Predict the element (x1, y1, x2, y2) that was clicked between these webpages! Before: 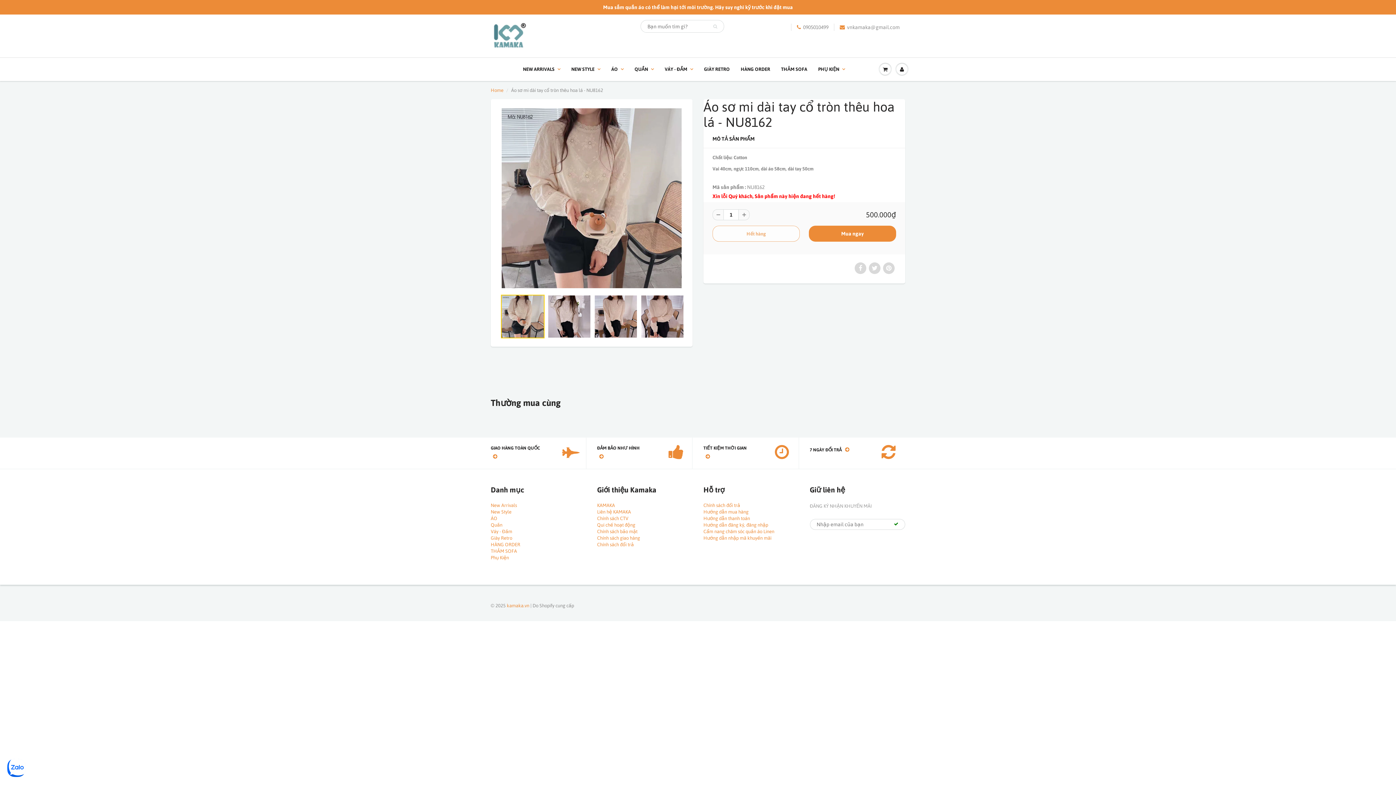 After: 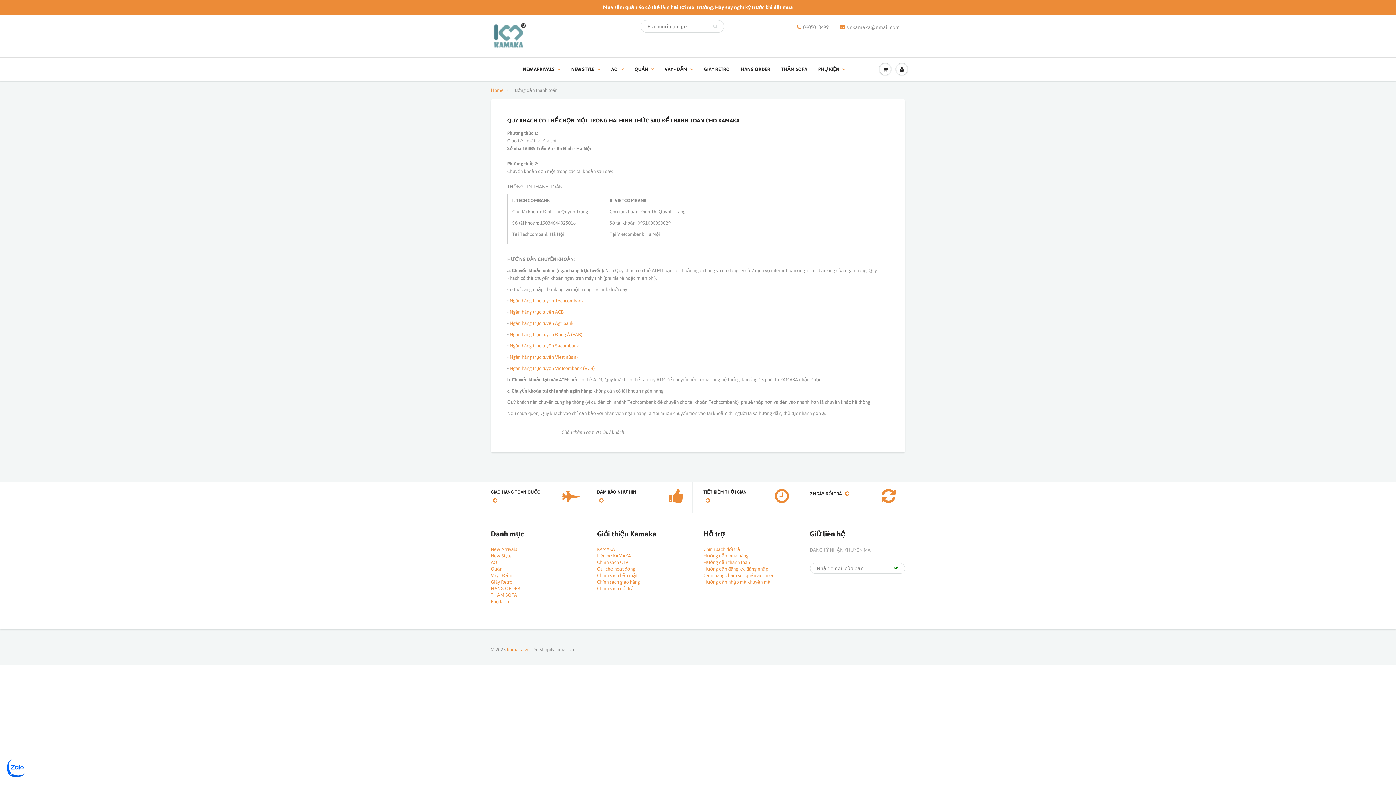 Action: bbox: (703, 516, 750, 521) label: Hướng dẫn thanh toán